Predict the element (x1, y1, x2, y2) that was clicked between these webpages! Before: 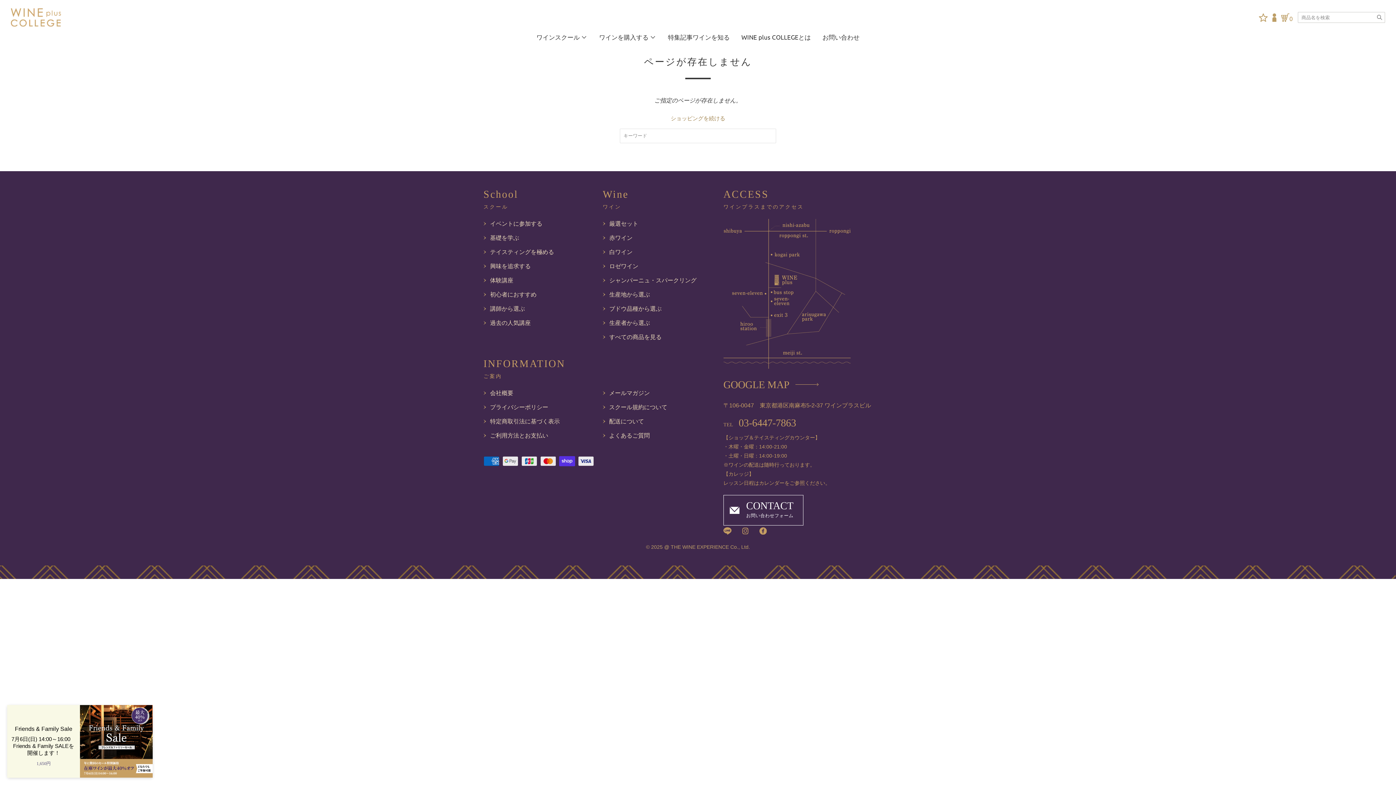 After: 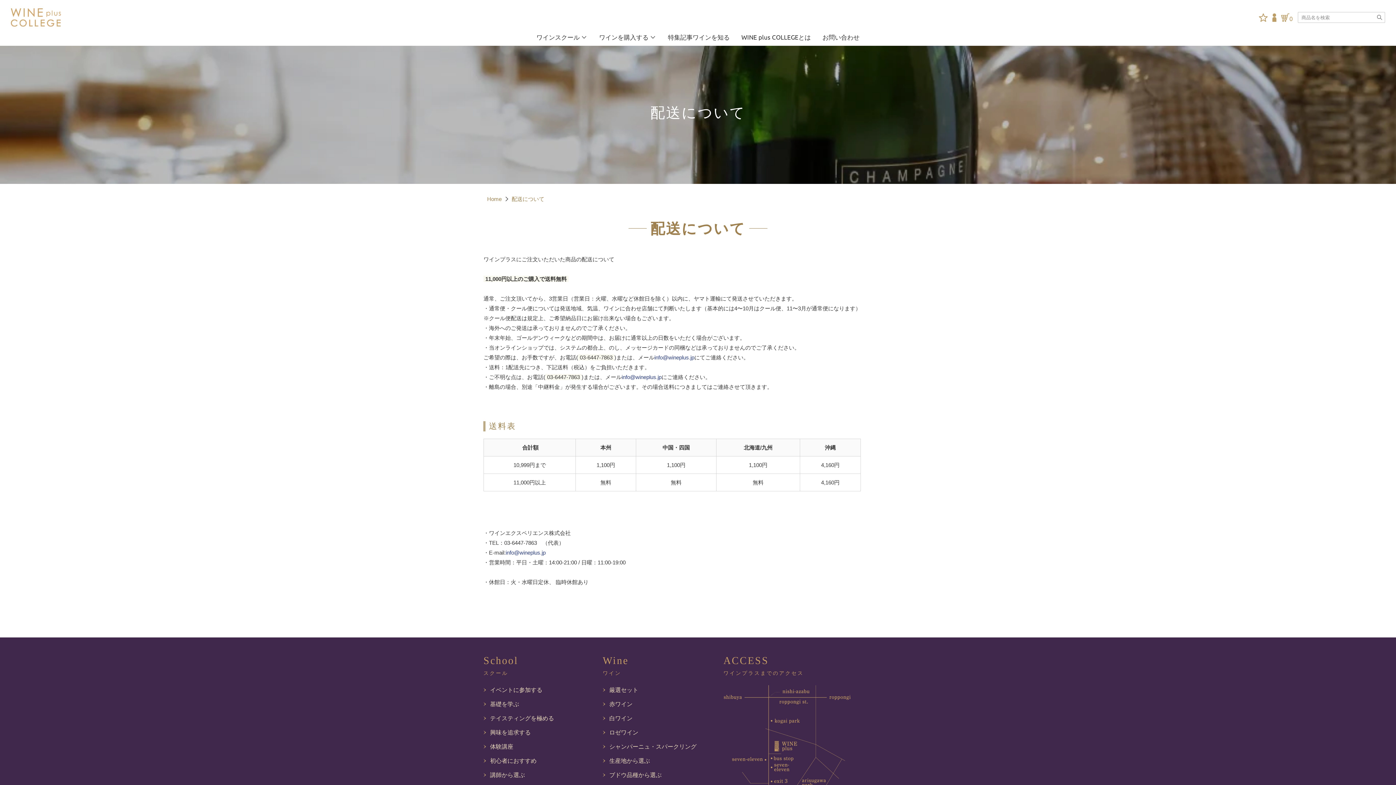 Action: label: 配送について bbox: (609, 418, 644, 424)